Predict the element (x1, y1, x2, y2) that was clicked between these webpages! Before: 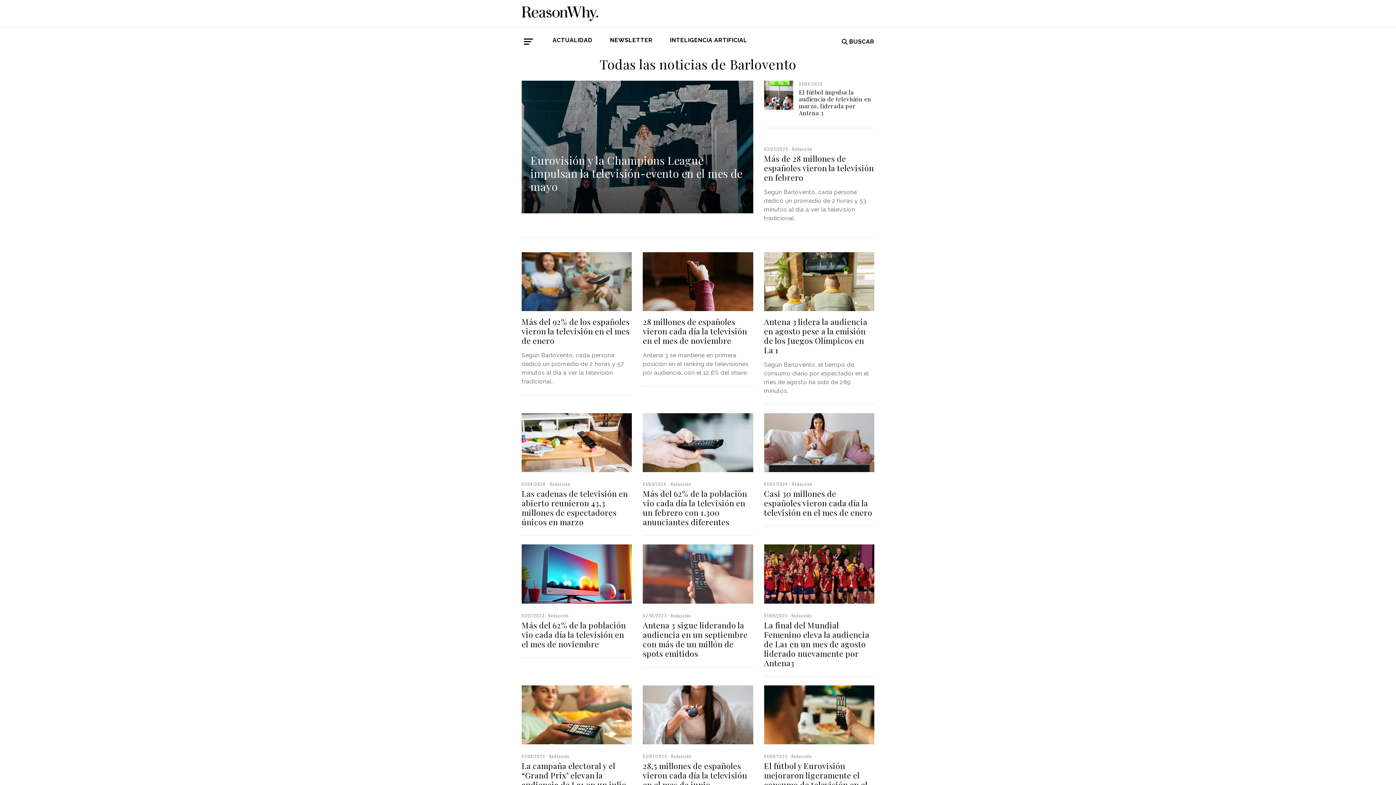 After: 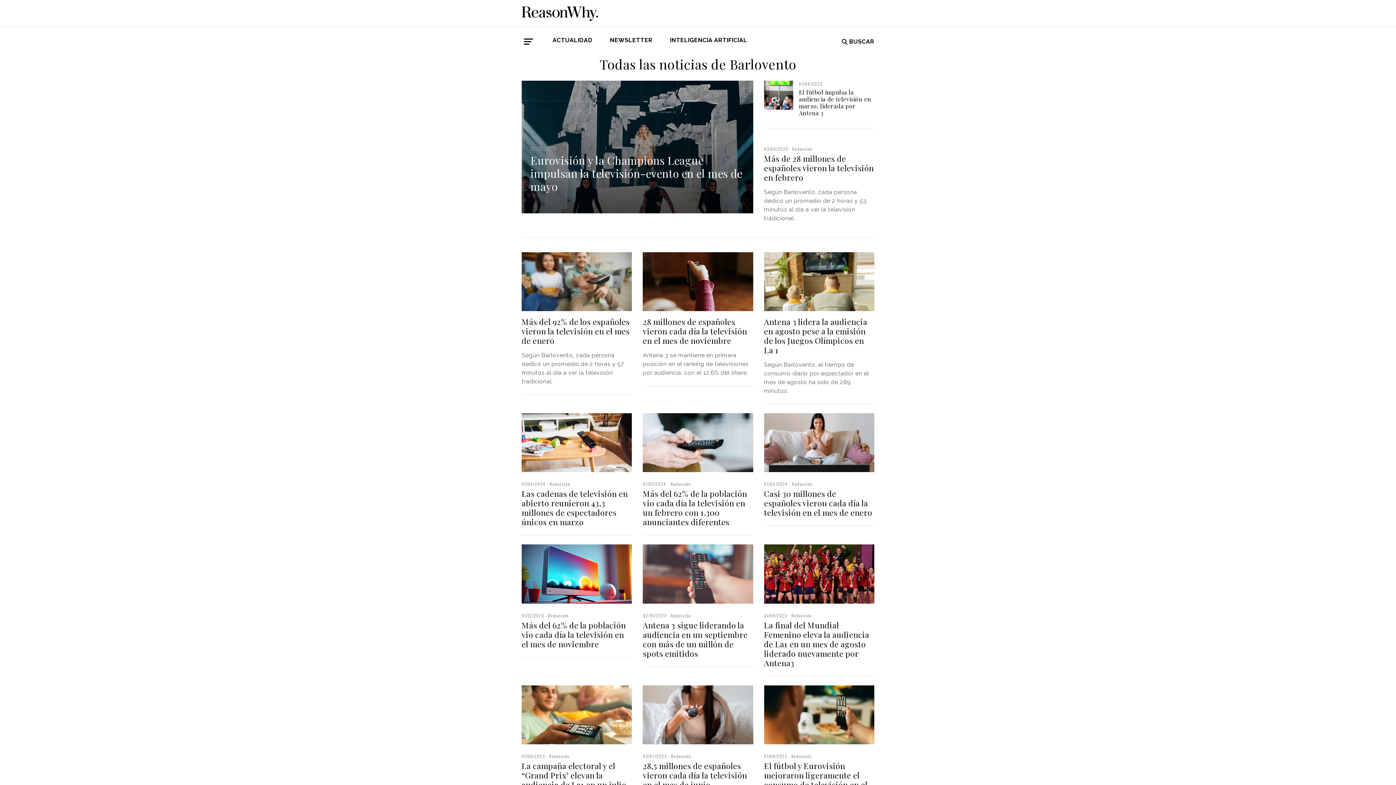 Action: bbox: (521, 711, 632, 718)